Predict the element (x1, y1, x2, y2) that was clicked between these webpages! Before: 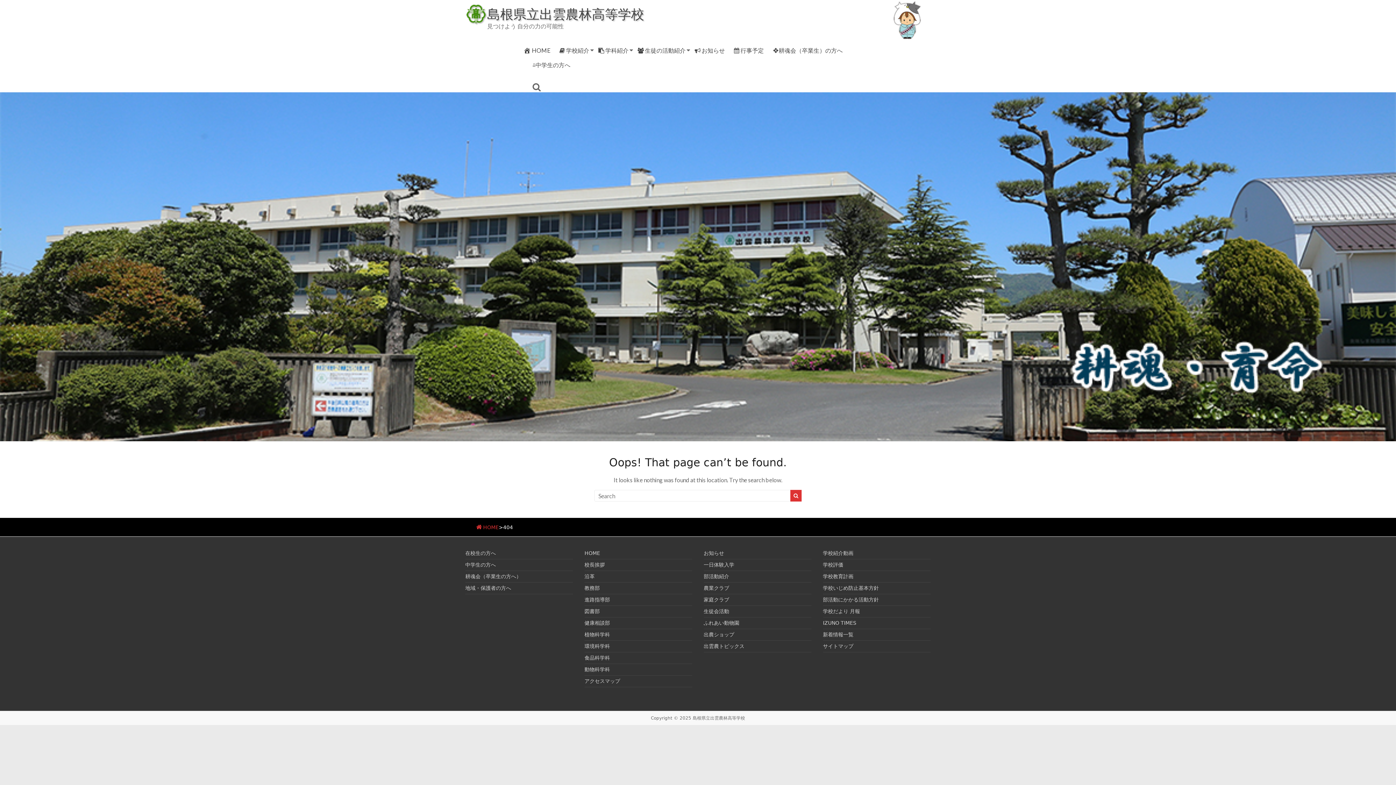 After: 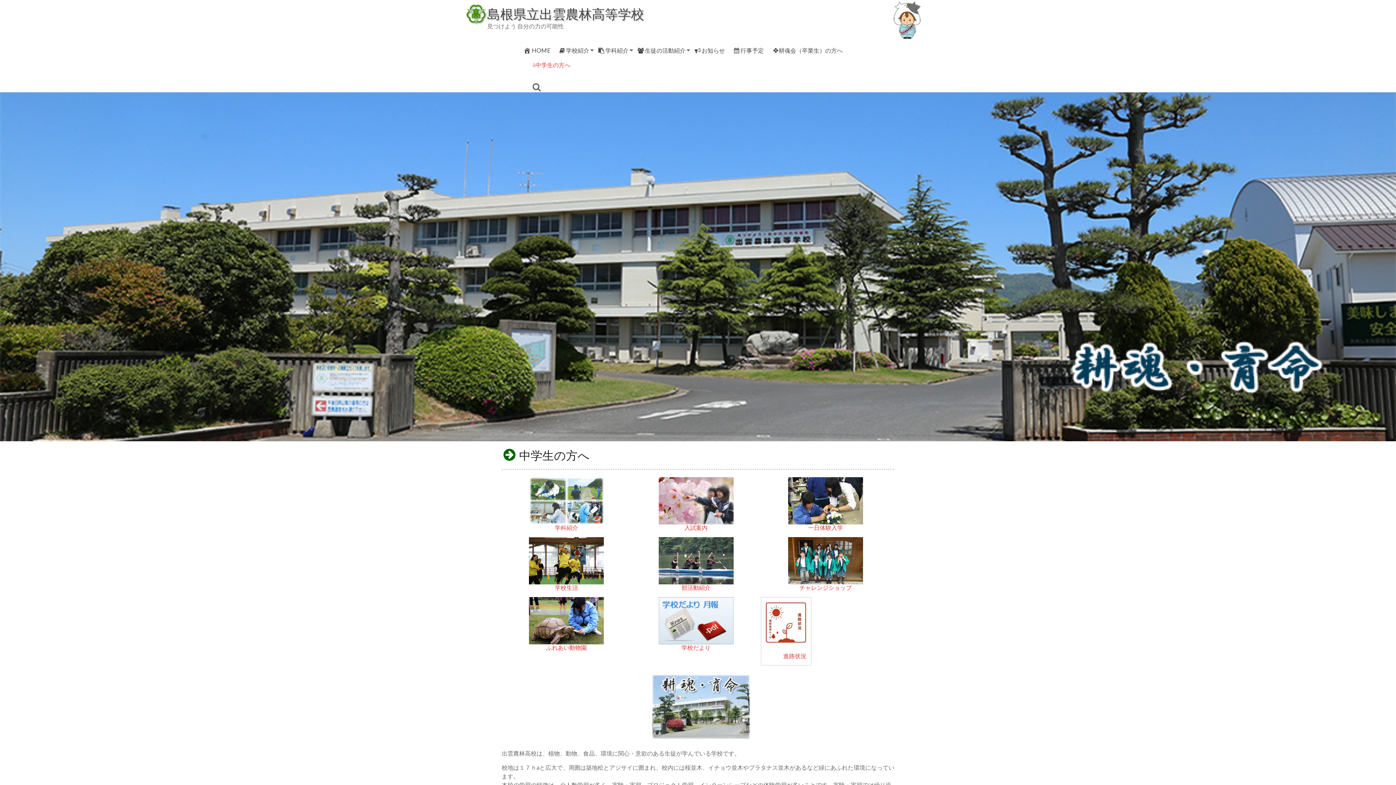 Action: label: 中学生の方へ bbox: (465, 562, 496, 568)